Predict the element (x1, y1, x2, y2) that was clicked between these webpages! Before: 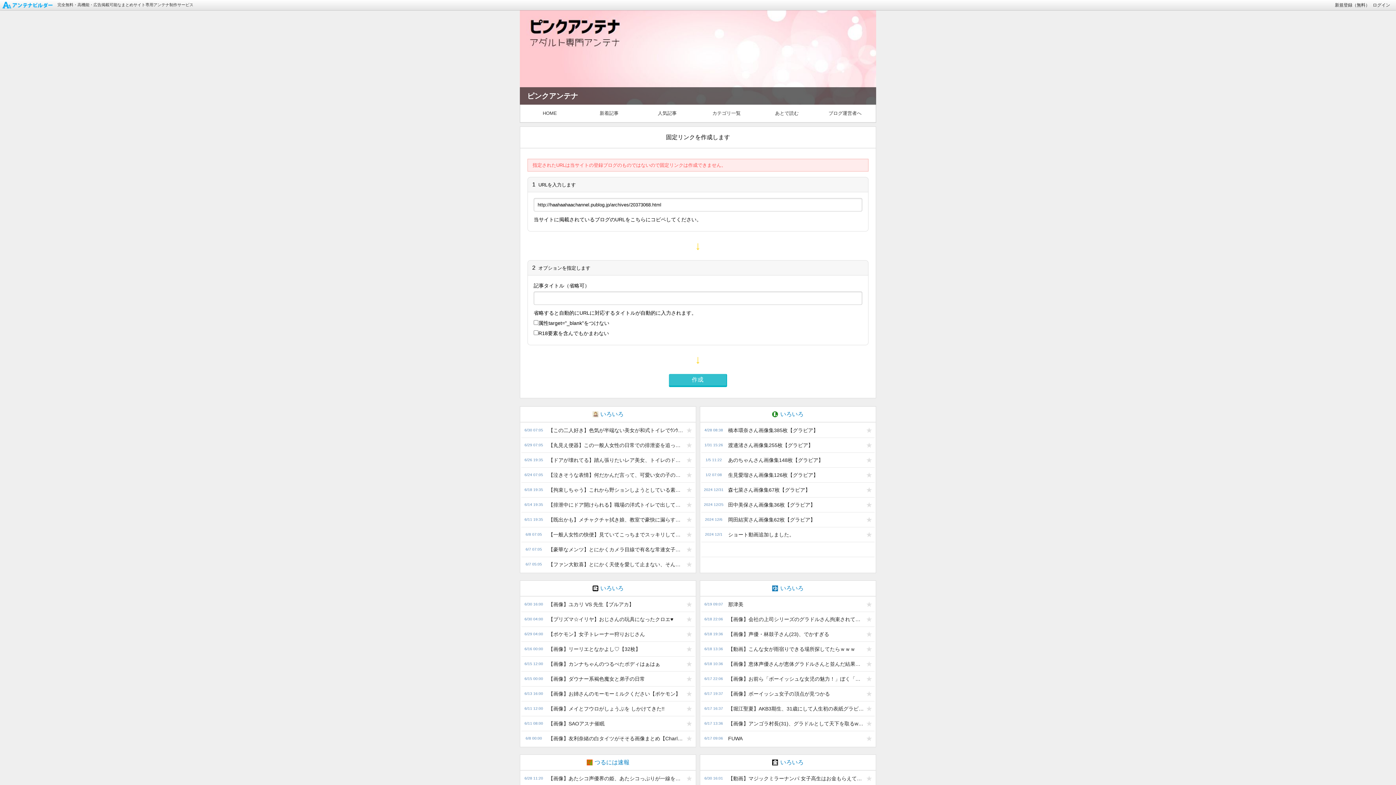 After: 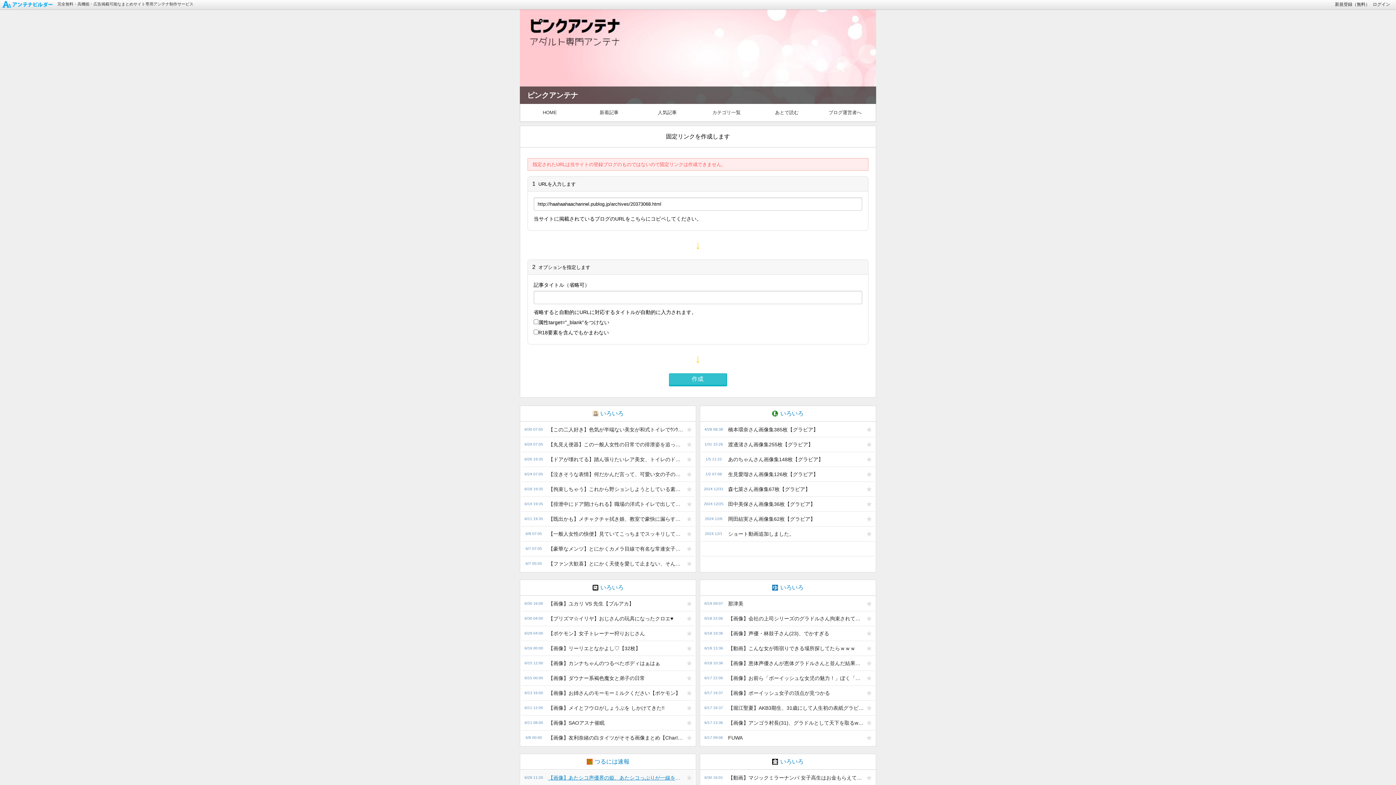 Action: label: 【画像】あたシコ声優界の姫、あたシコっぷりが一線を超えるwww bbox: (544, 771, 684, 786)